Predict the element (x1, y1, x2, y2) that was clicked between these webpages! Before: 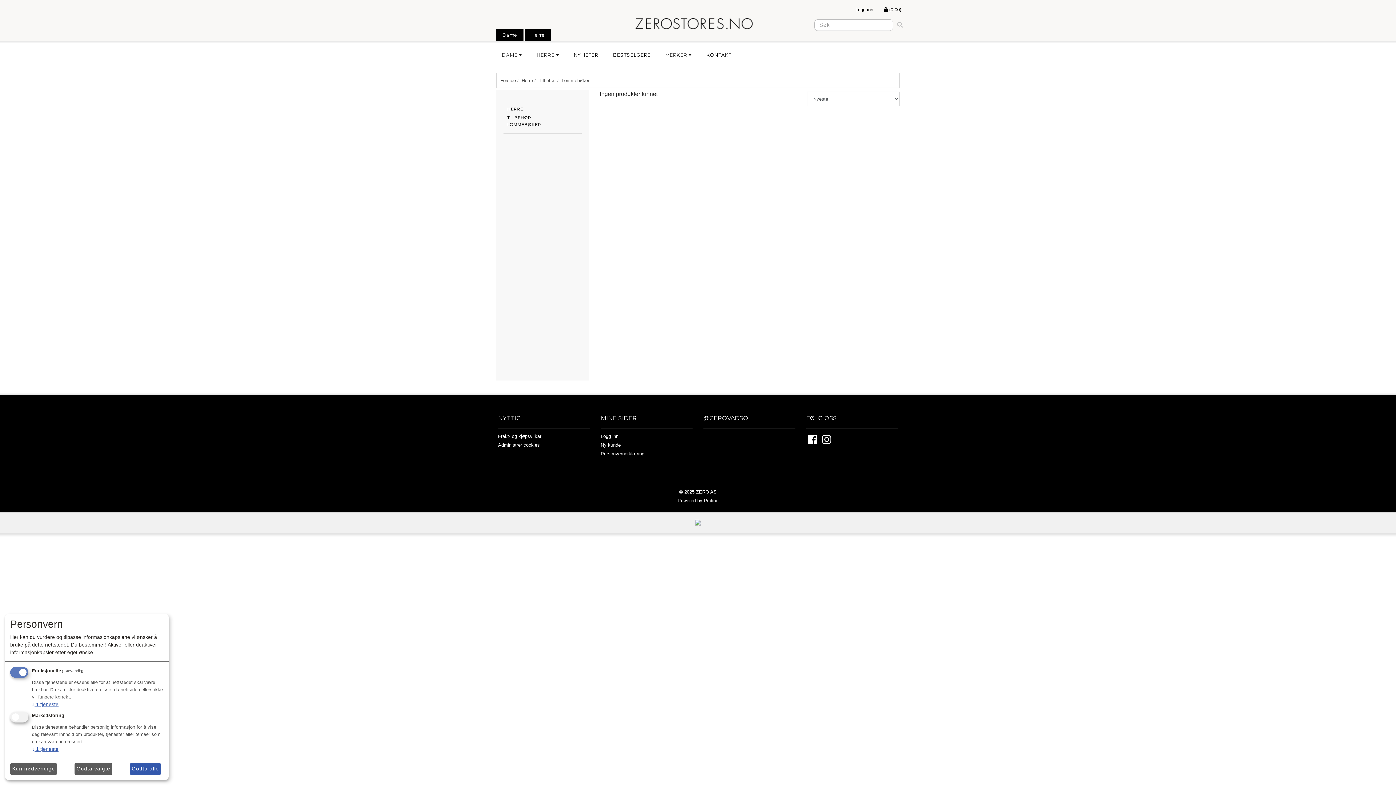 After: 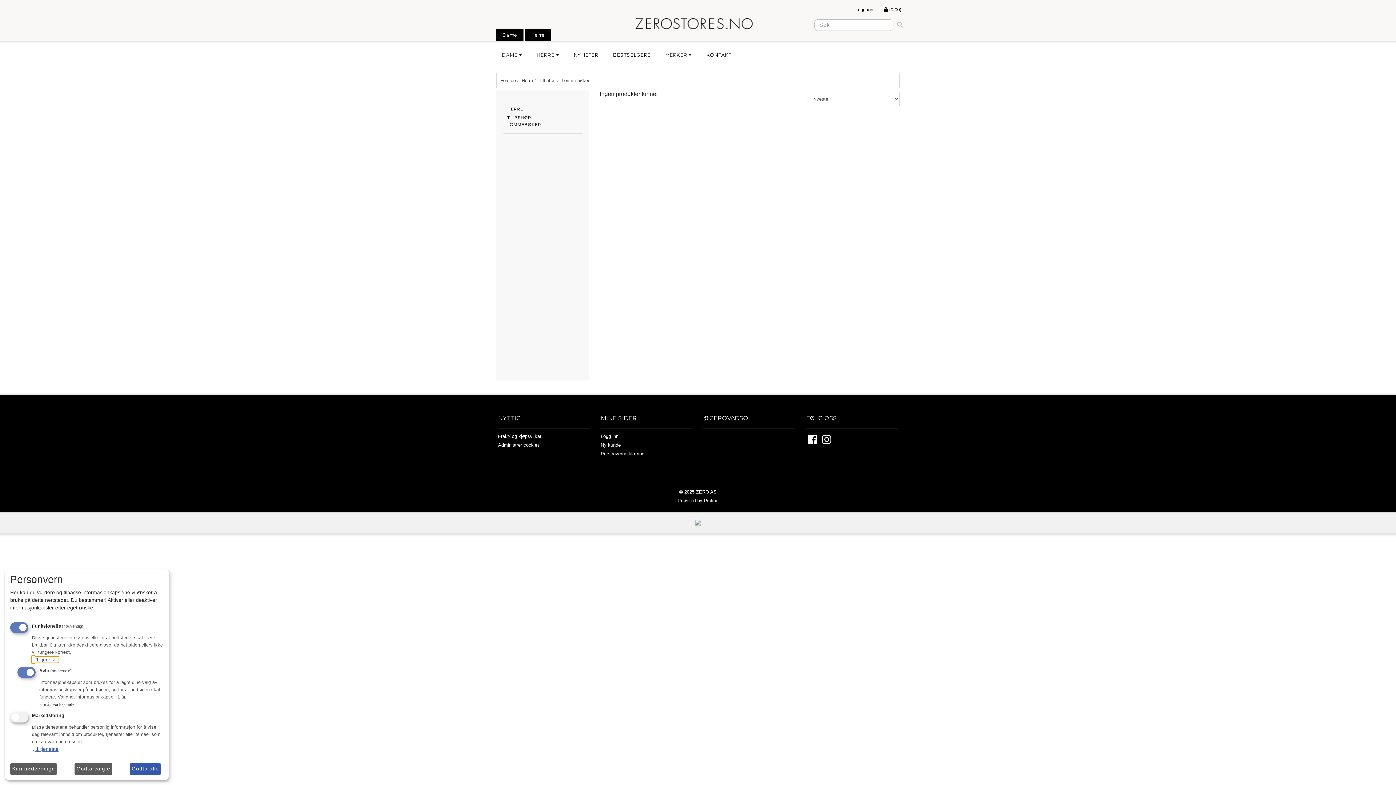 Action: bbox: (32, 701, 58, 707) label: ↓ 1 tjeneste